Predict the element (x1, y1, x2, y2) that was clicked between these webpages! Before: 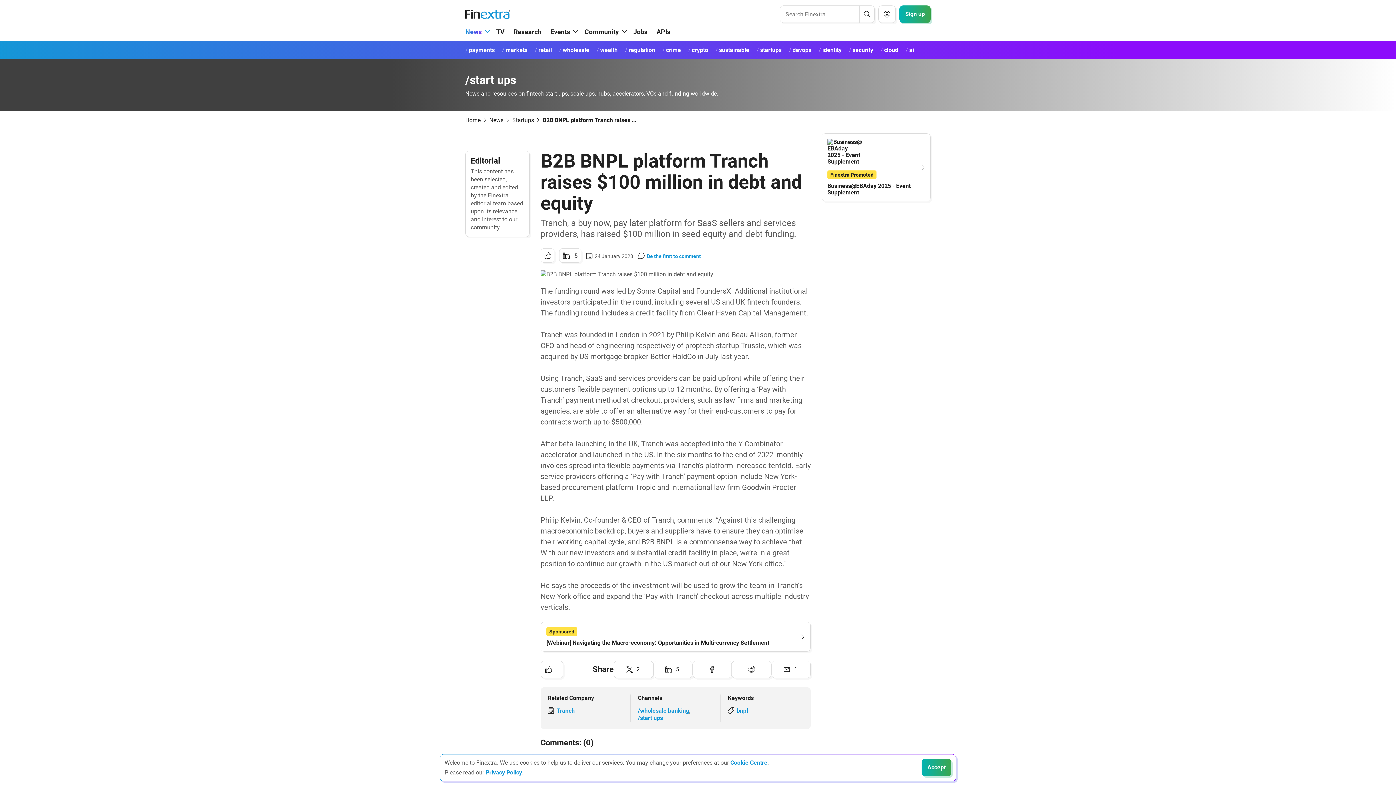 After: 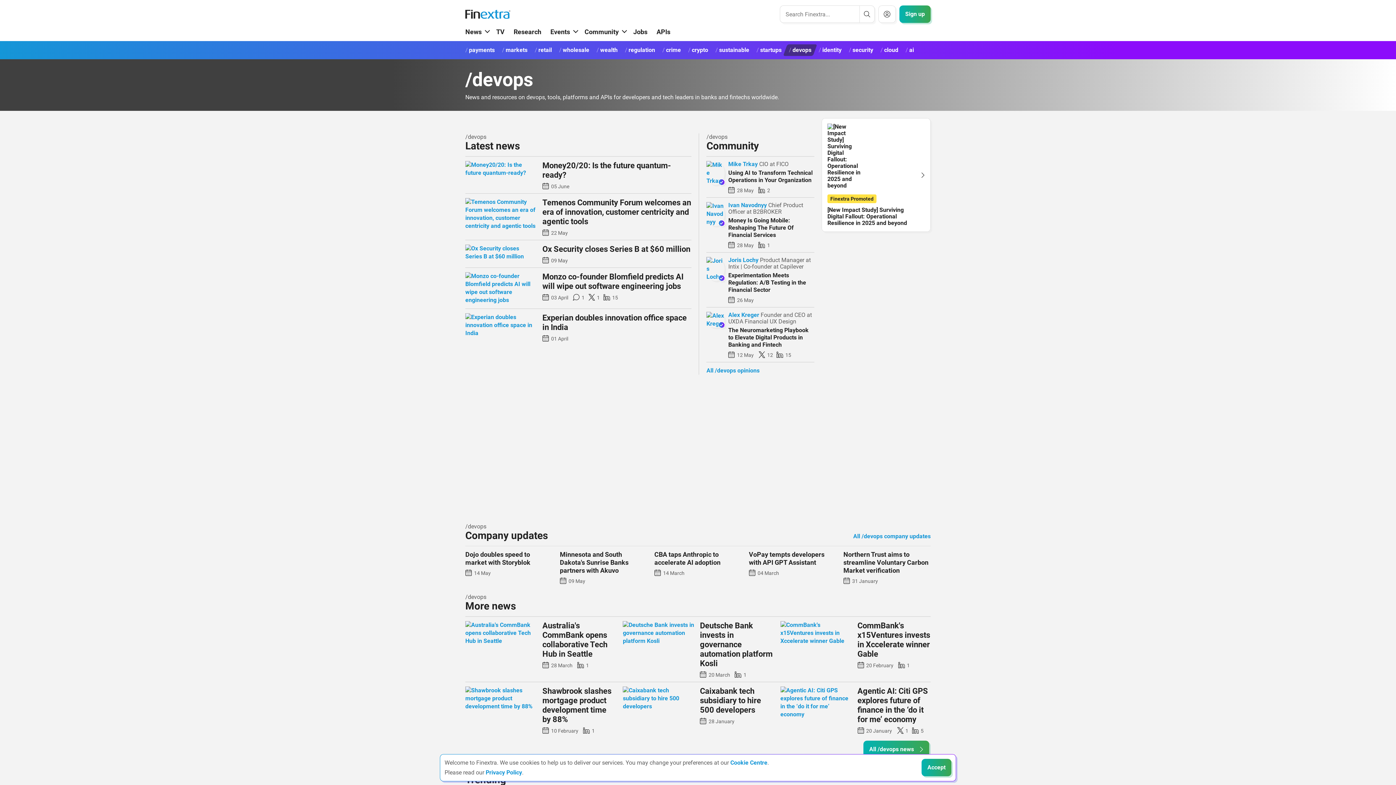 Action: bbox: (783, 44, 817, 56) label: devops